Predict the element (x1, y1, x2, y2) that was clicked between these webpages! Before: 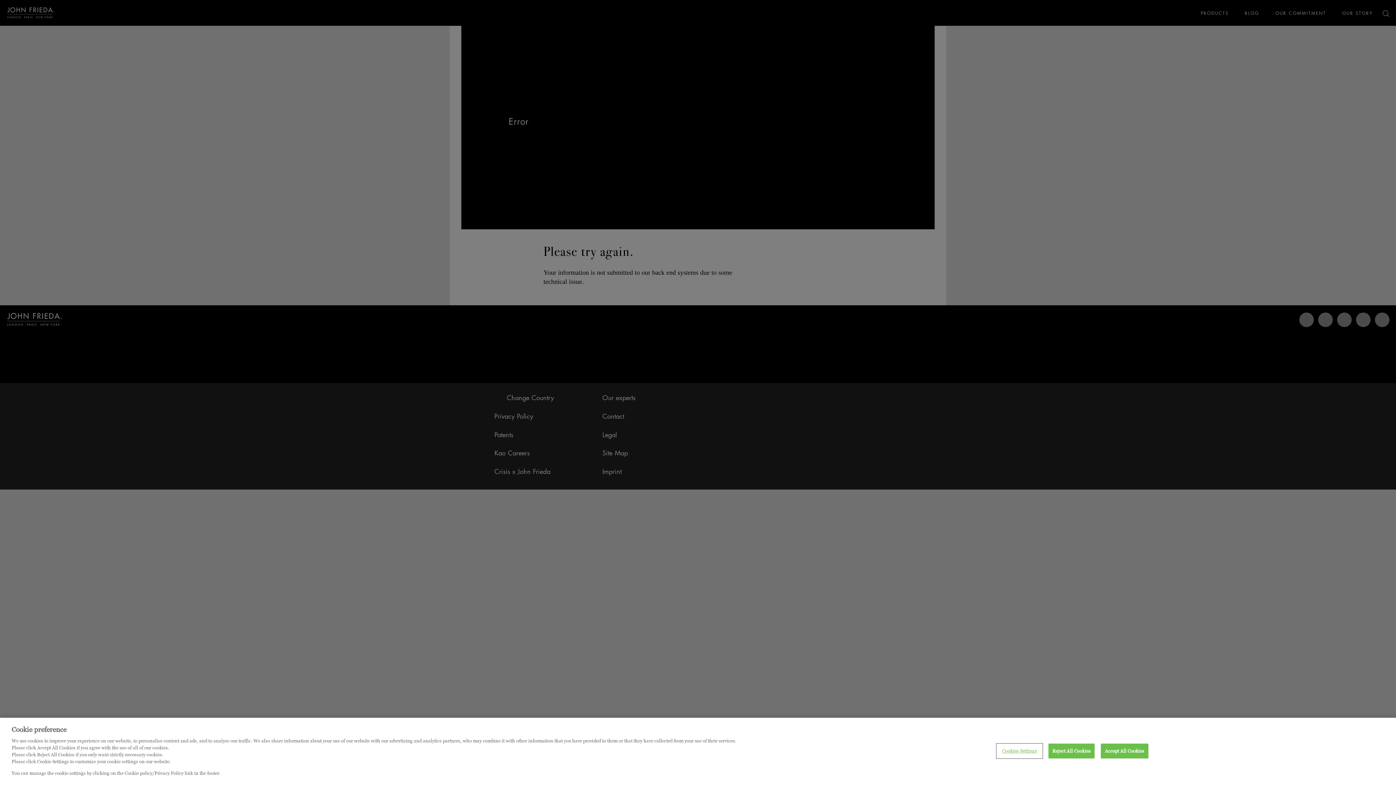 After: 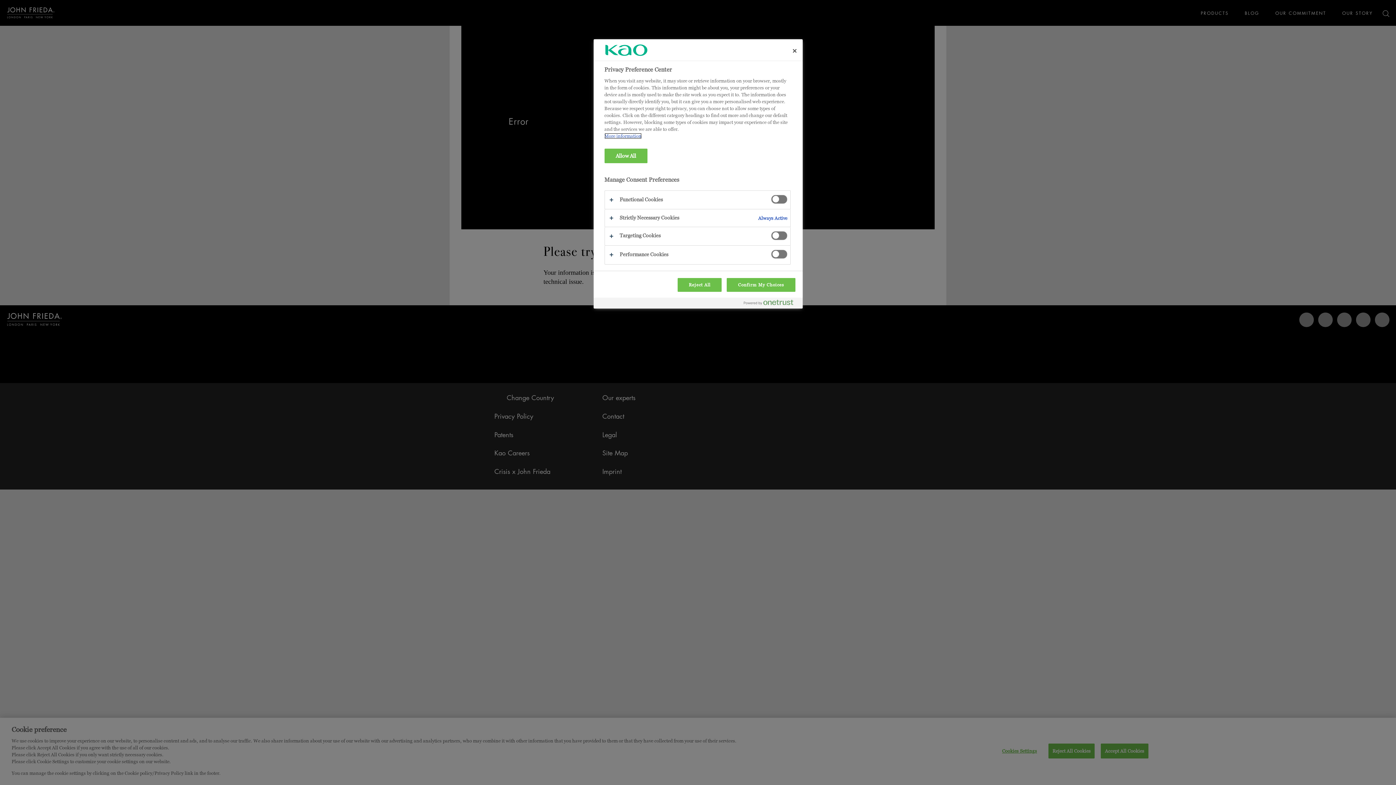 Action: bbox: (997, 744, 1042, 758) label: Cookies Settings